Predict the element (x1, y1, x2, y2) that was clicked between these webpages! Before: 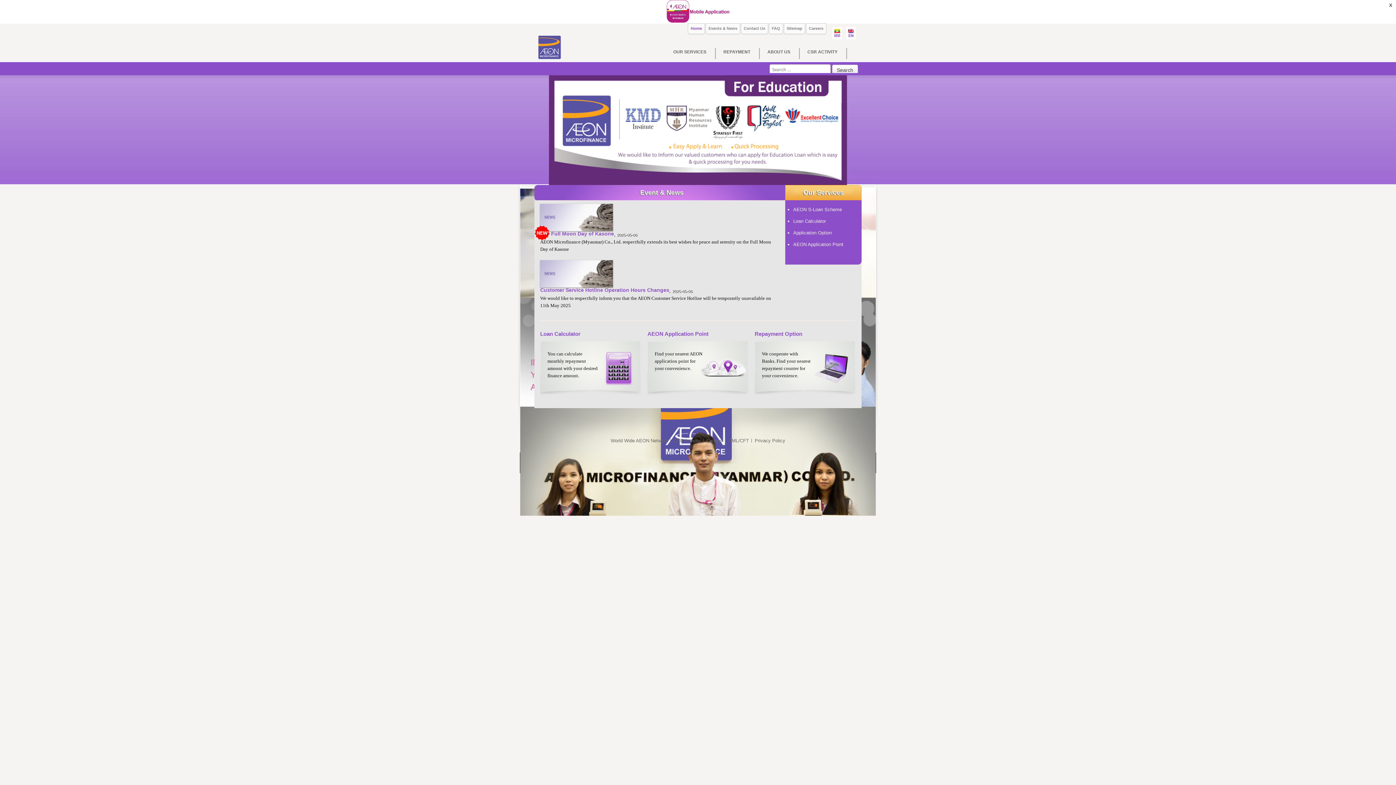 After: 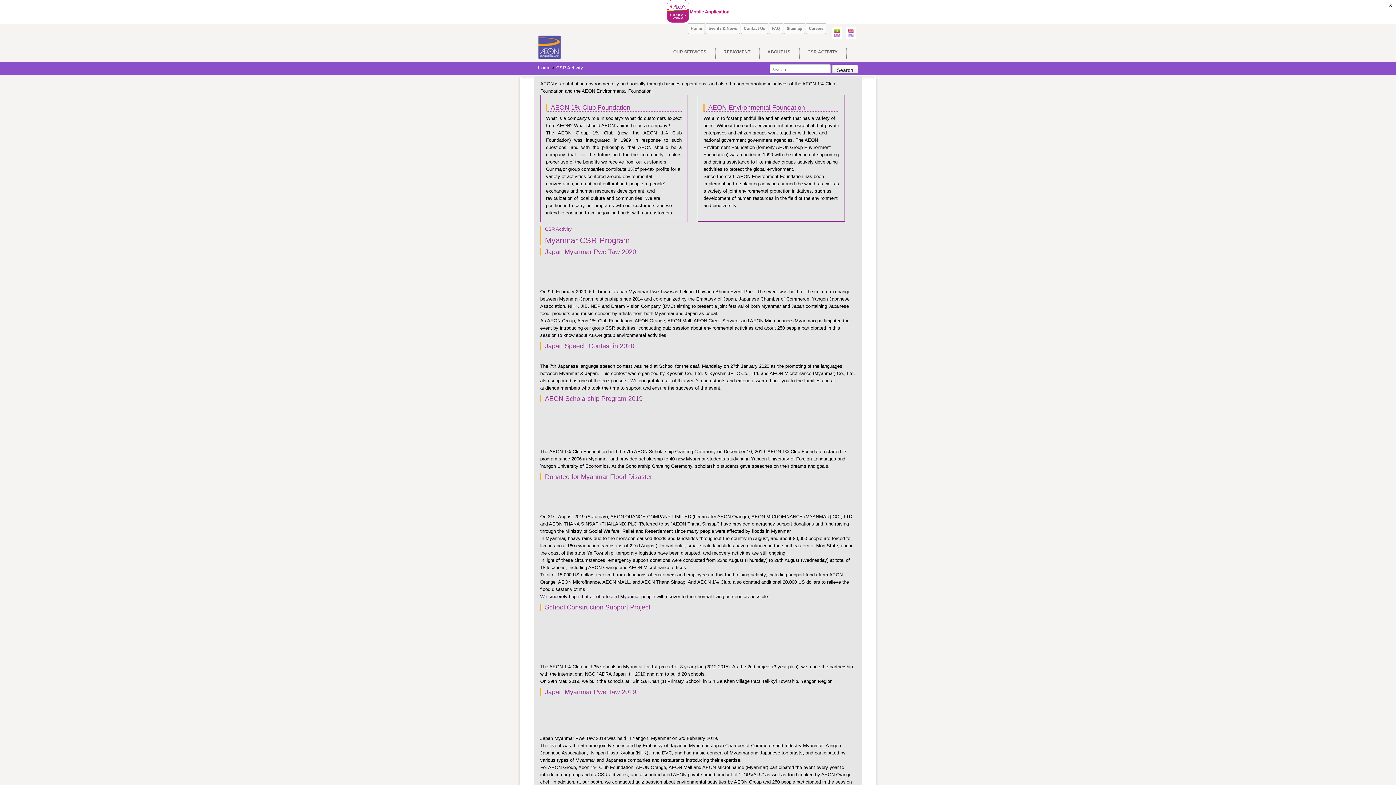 Action: bbox: (673, 438, 700, 443) label: CSR Activity